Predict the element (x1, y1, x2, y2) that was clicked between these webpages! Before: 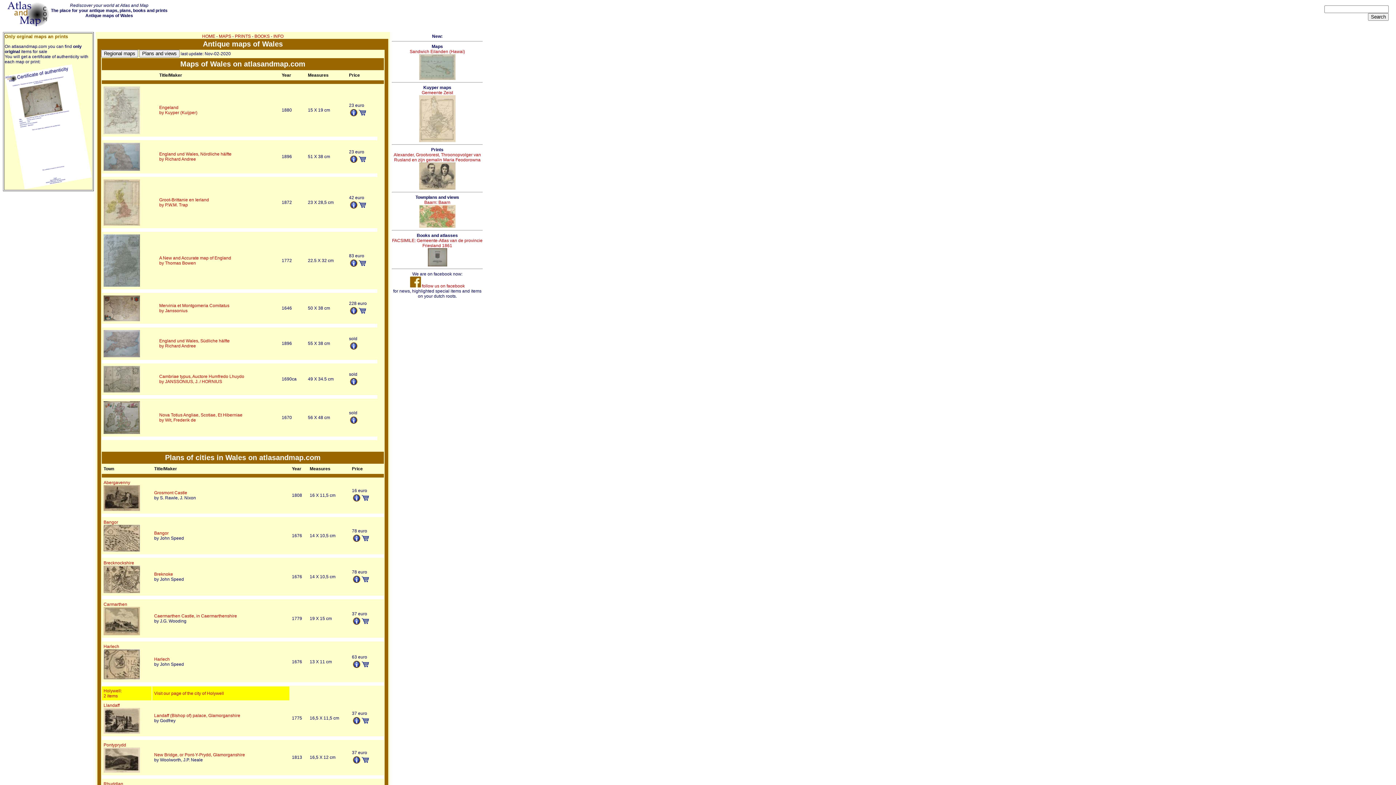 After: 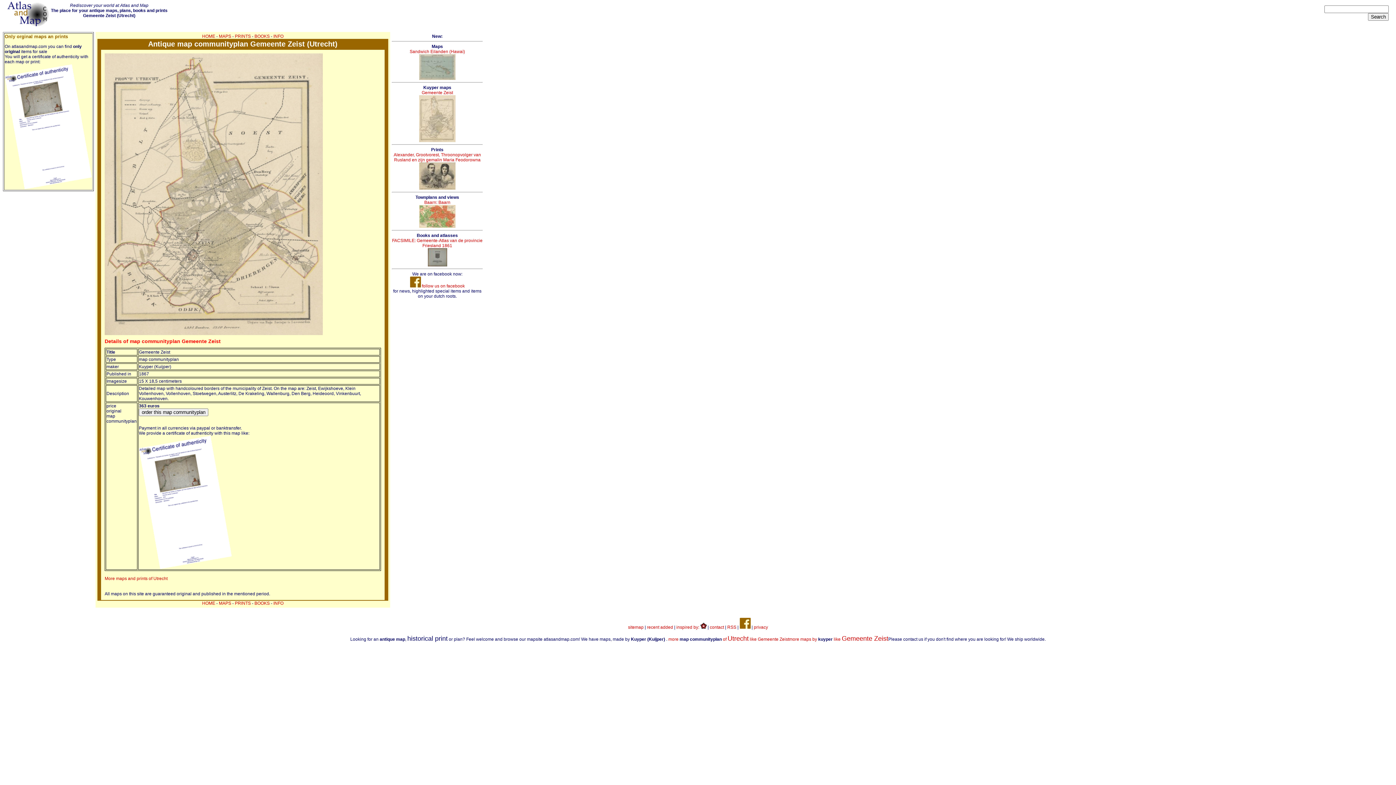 Action: label: Gemeente Zeist
 bbox: (419, 90, 455, 143)